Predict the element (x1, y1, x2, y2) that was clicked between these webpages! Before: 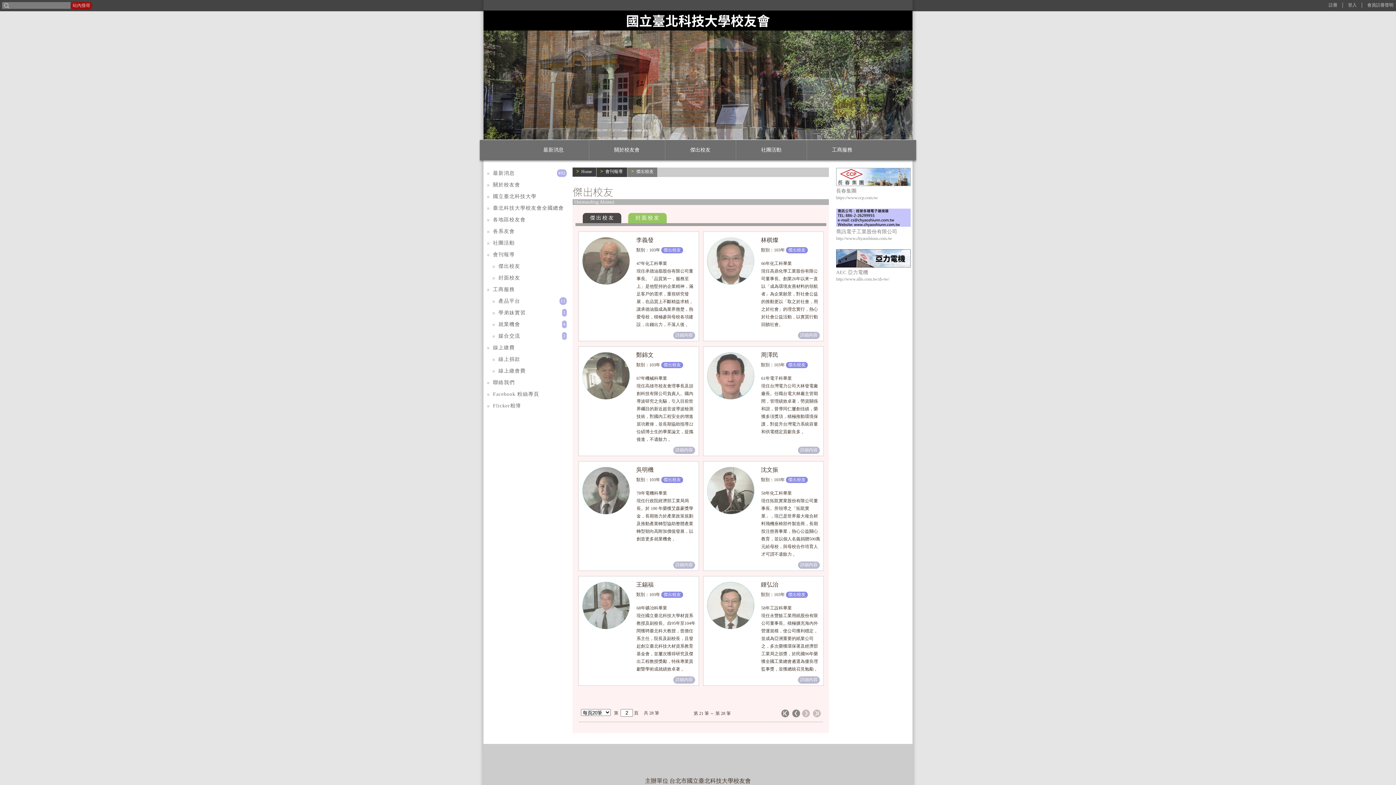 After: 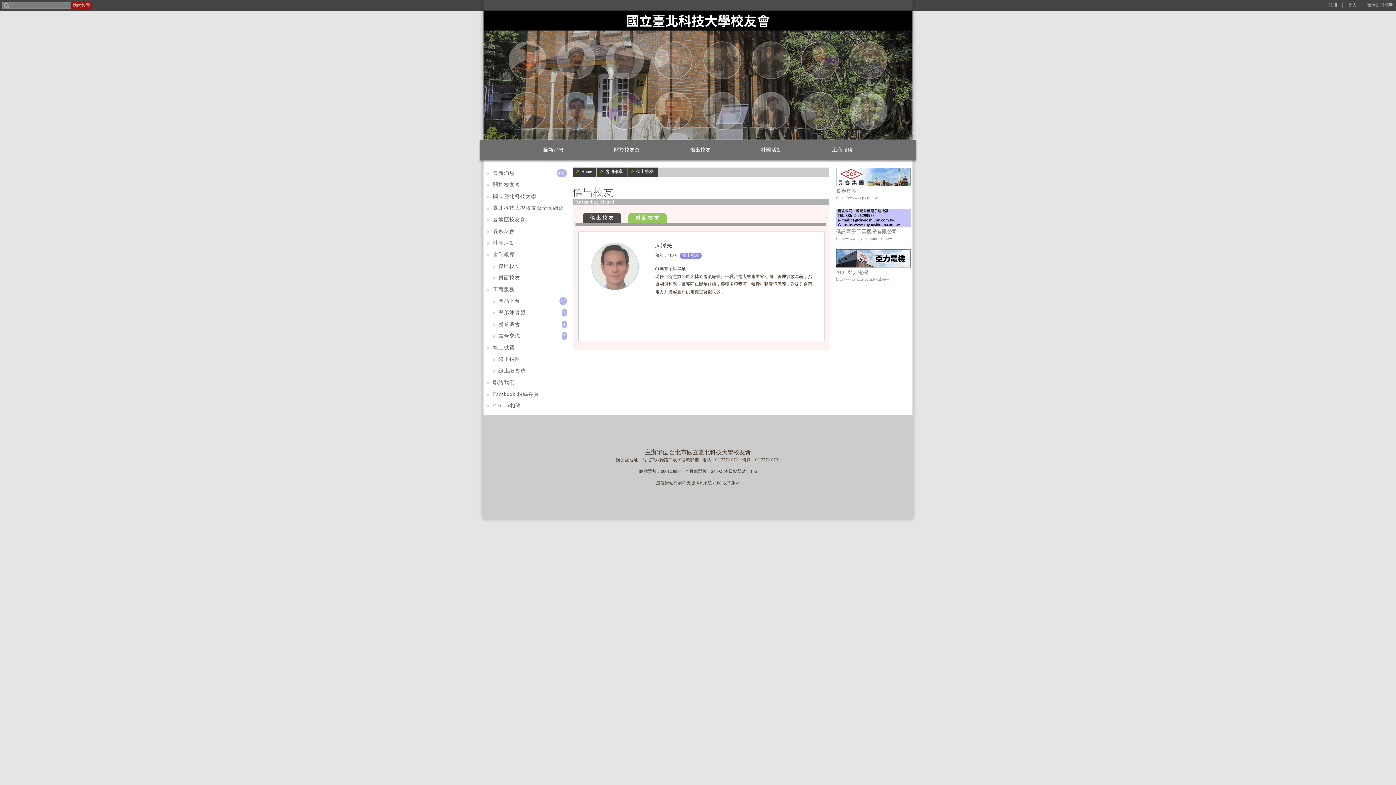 Action: bbox: (798, 446, 820, 454) label: 詳細內容